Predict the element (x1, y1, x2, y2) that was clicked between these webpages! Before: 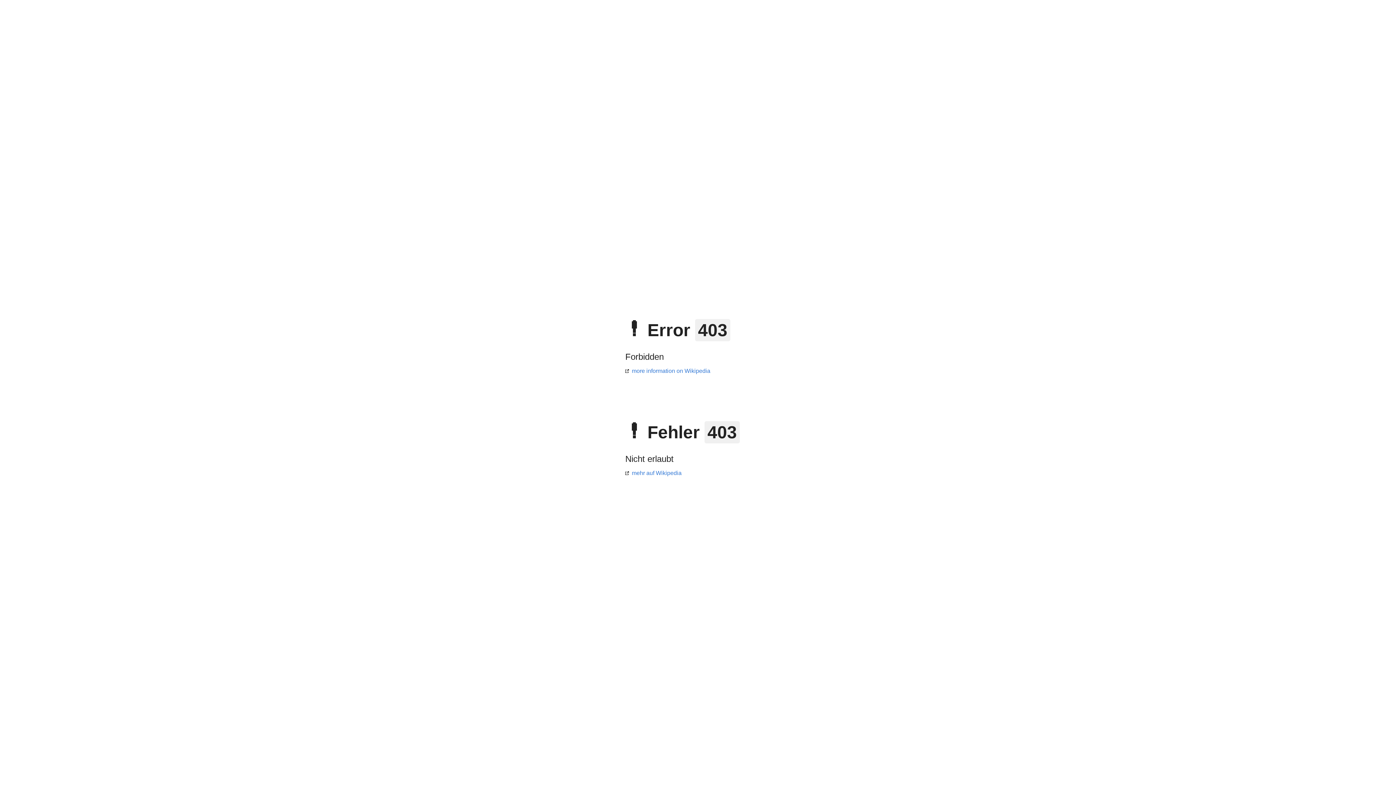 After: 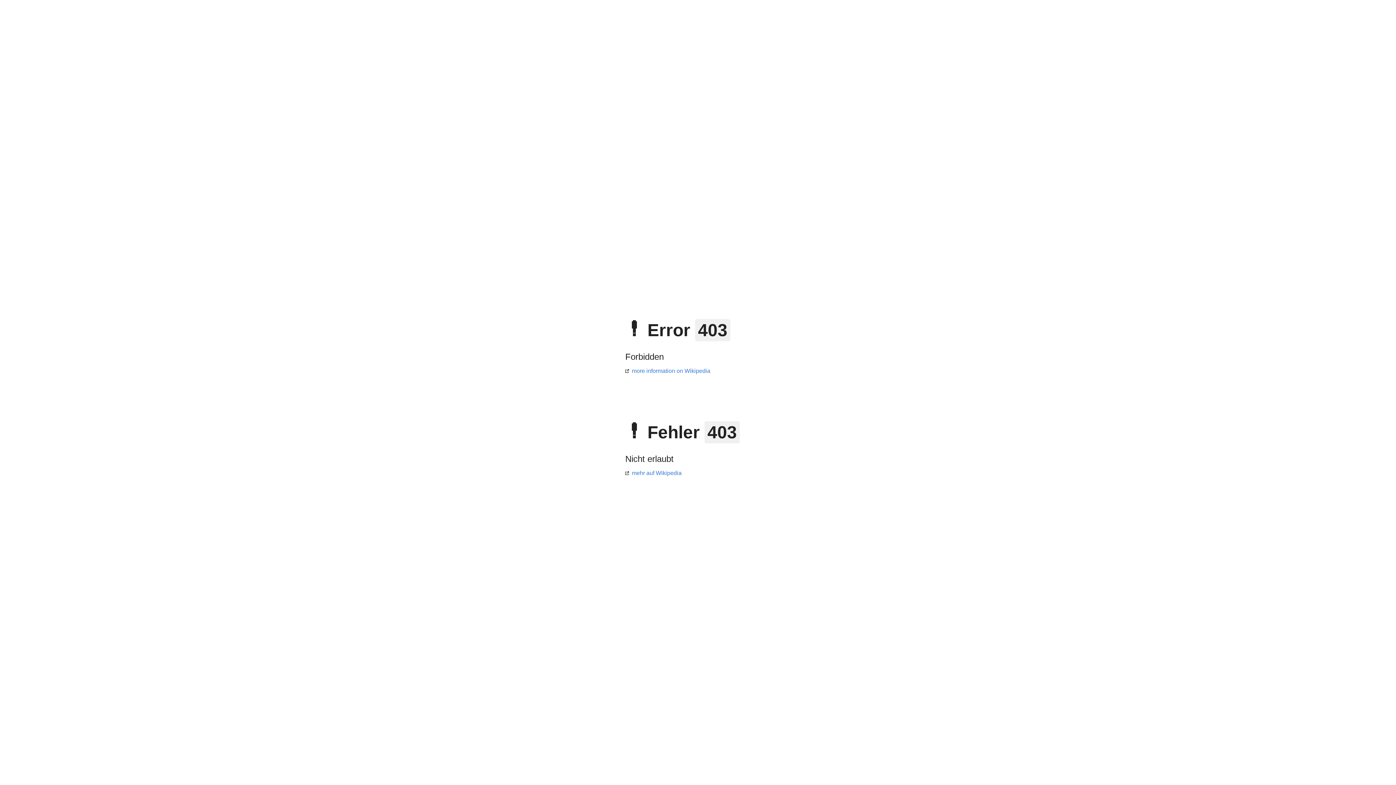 Action: bbox: (625, 470, 681, 476) label: mehr auf Wikipedia